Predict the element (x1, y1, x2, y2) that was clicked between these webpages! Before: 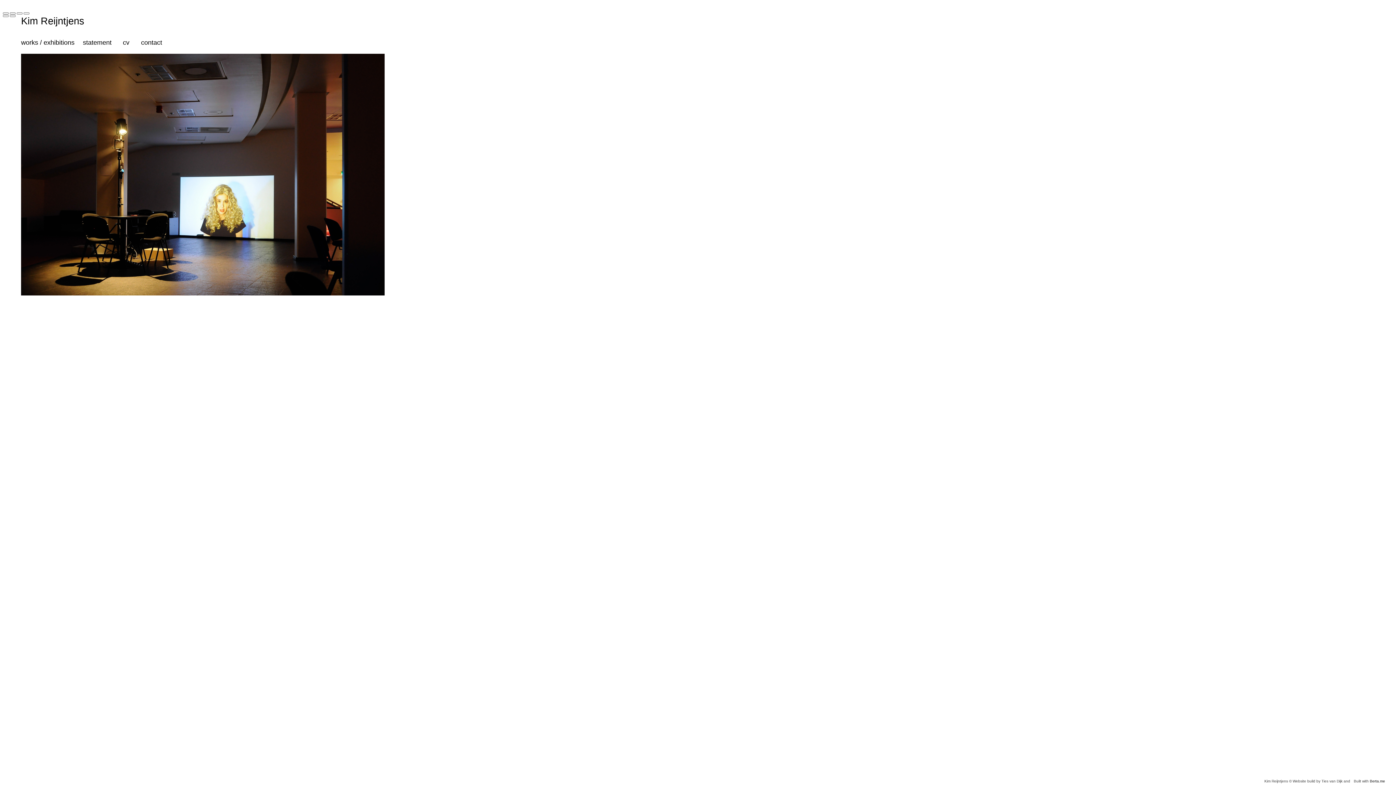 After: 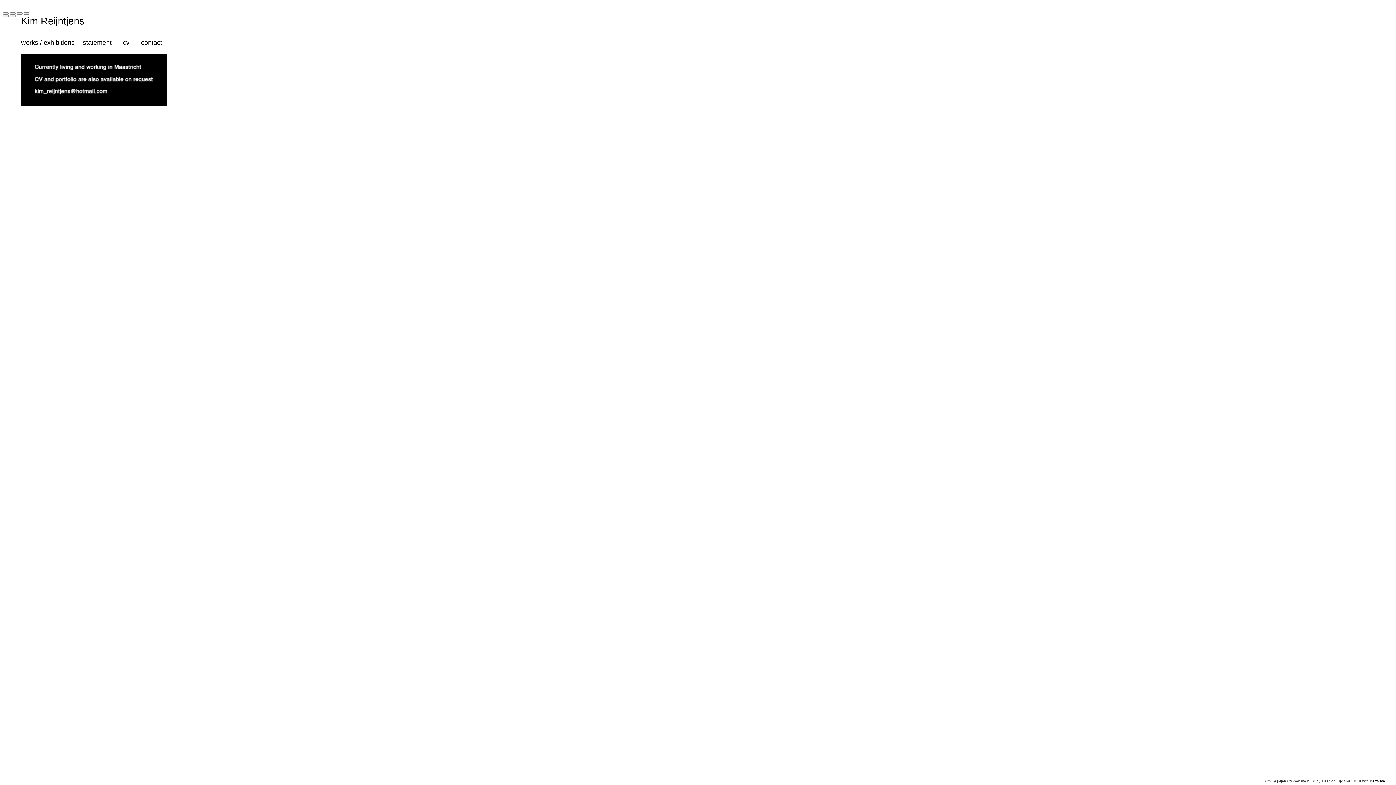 Action: bbox: (141, 38, 162, 46) label: contact